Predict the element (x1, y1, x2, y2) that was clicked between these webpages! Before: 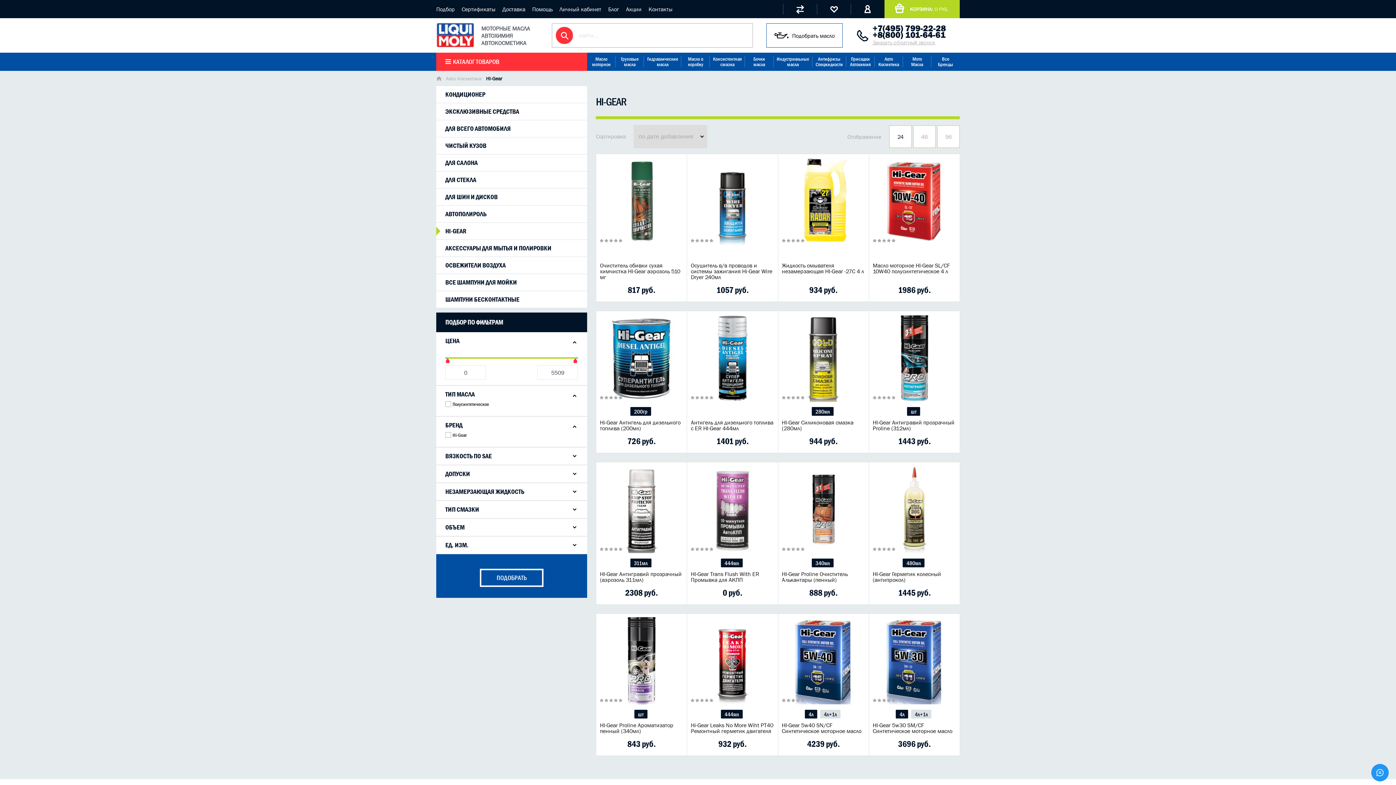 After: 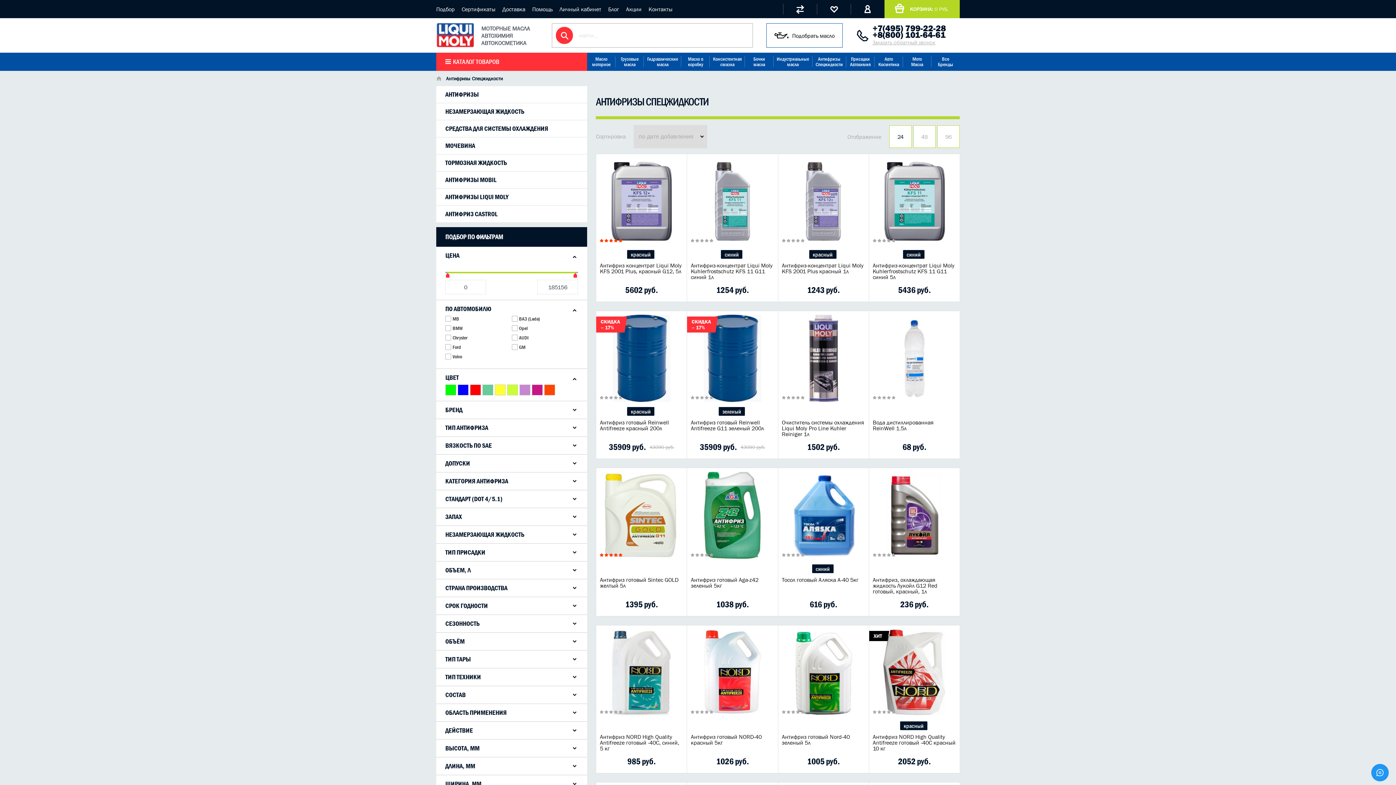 Action: label: Антифризы Спецжидкости bbox: (814, 56, 844, 67)